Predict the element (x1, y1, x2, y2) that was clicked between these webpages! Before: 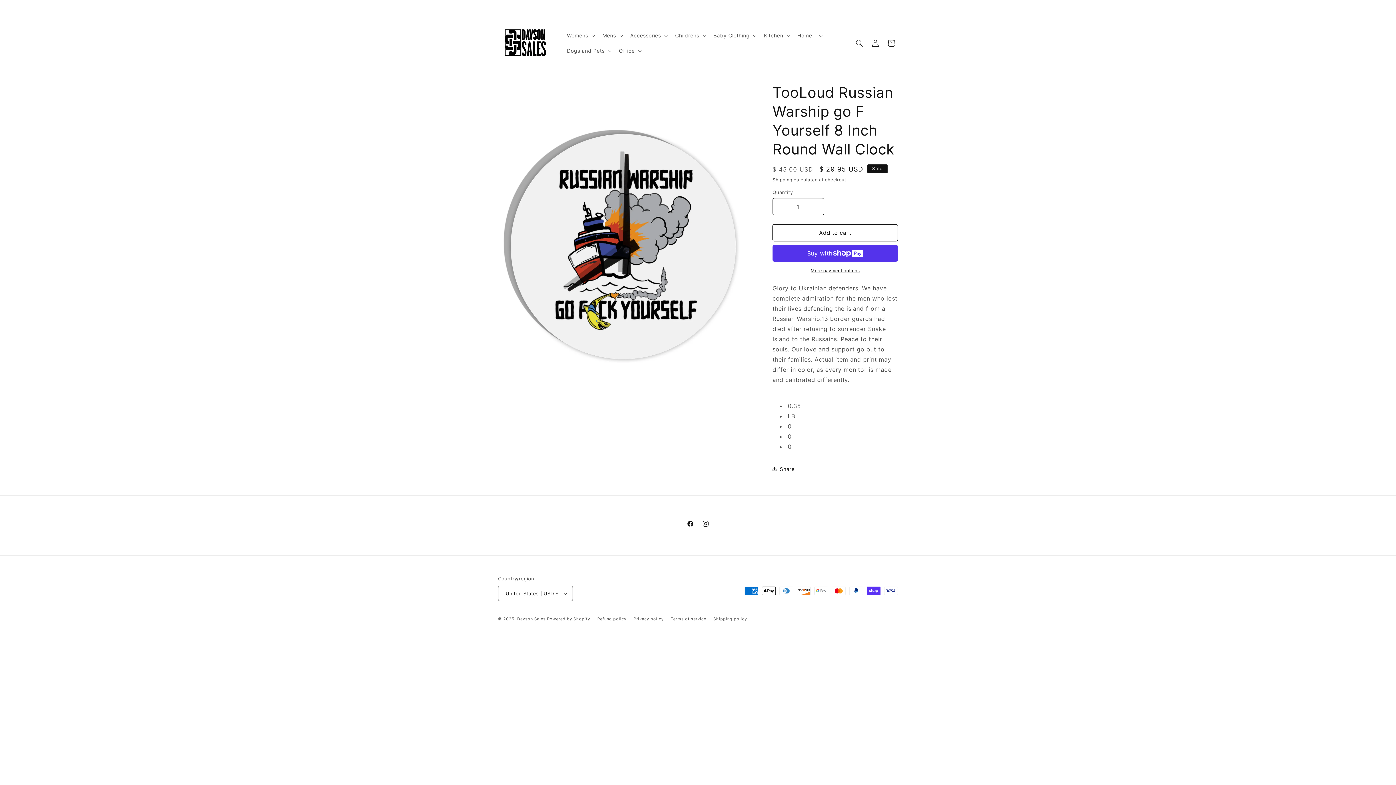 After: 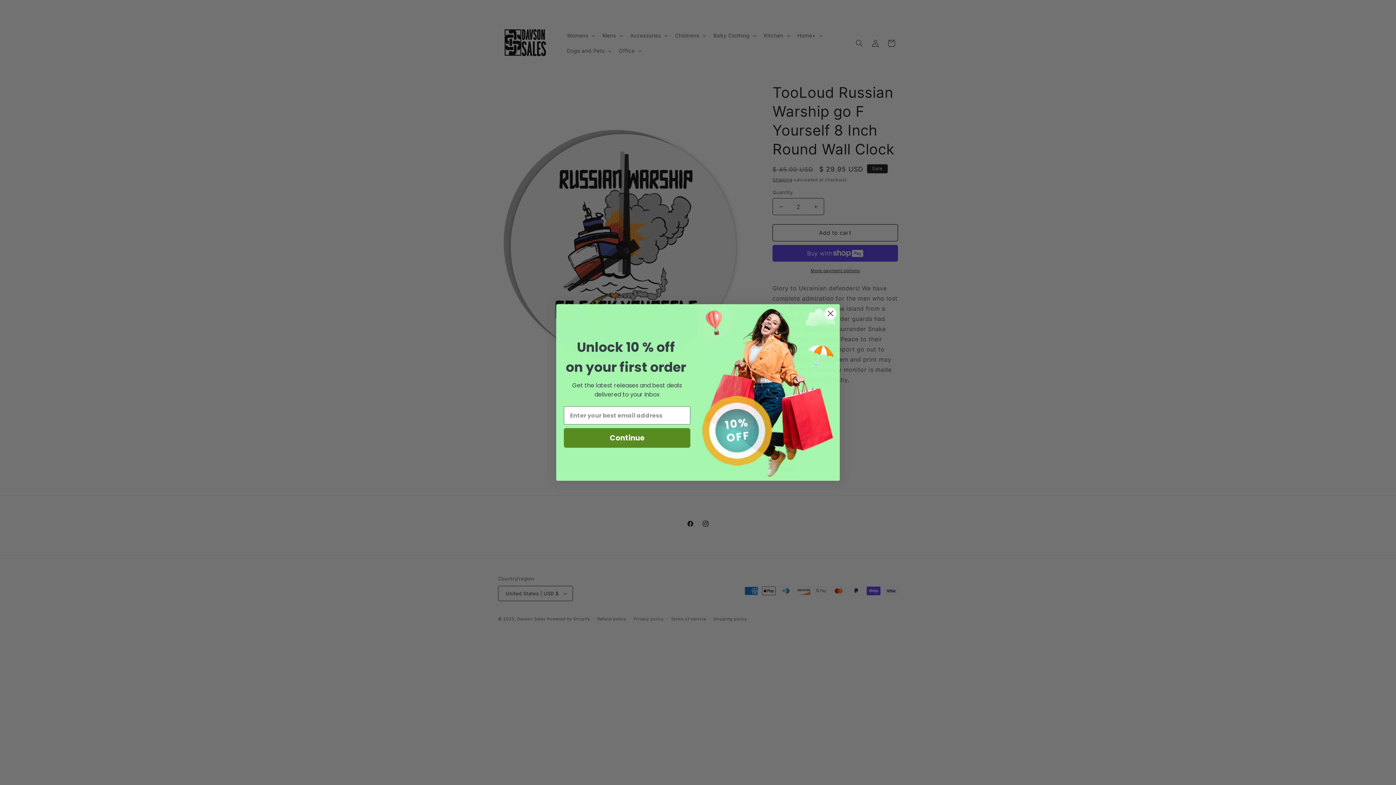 Action: label: Increase quantity for TooLoud Russian Warship go F Yourself 8 Inch Round Wall Clock bbox: (807, 198, 824, 215)